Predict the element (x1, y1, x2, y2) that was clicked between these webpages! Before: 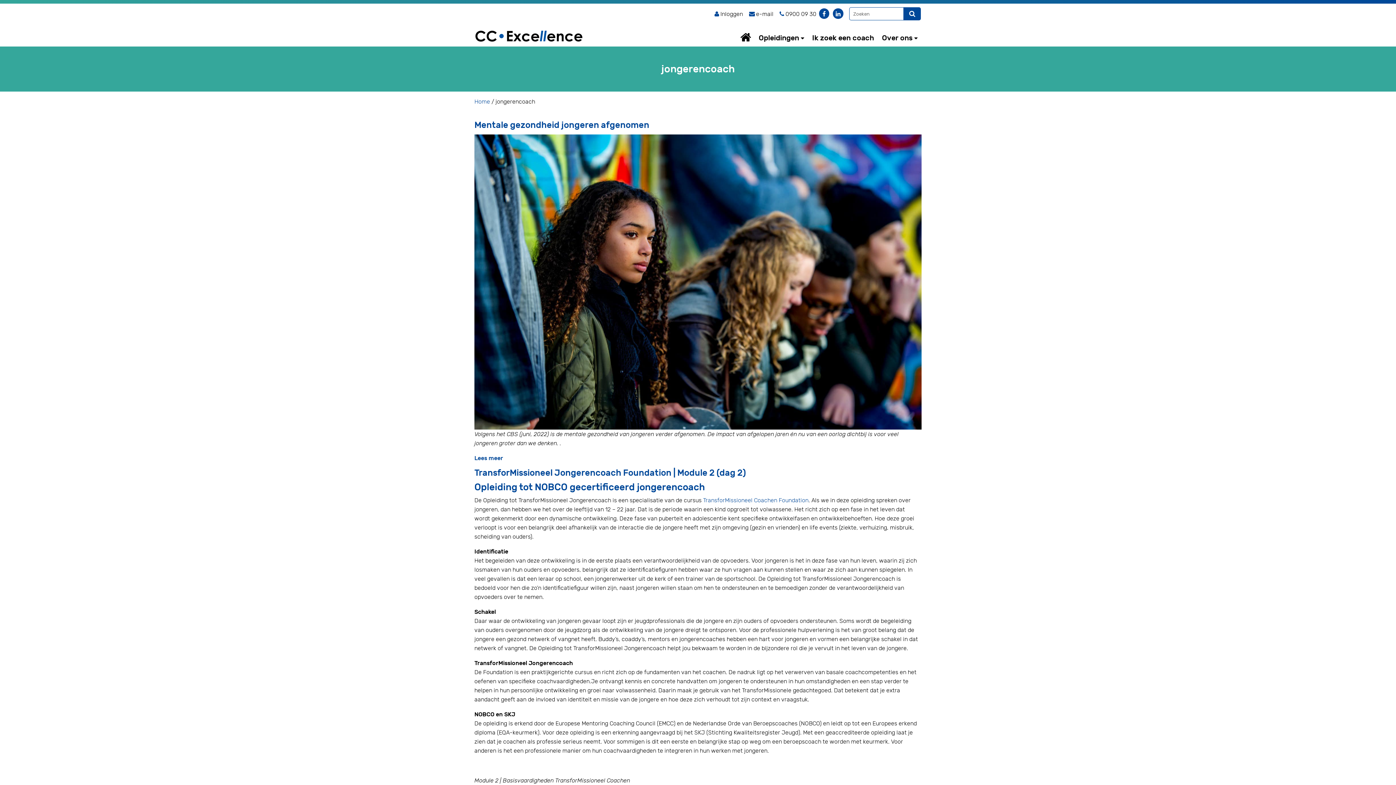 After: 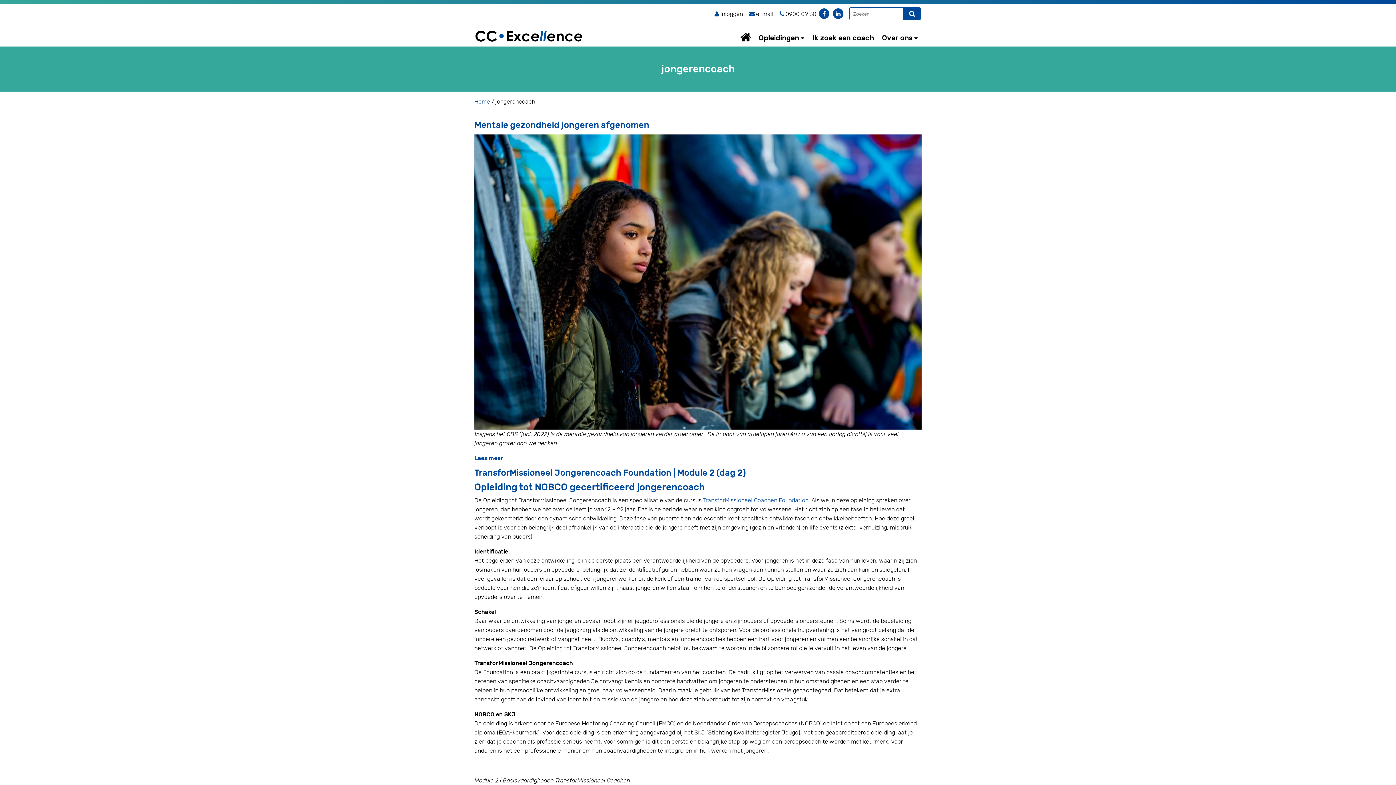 Action: bbox: (819, 8, 829, 18)